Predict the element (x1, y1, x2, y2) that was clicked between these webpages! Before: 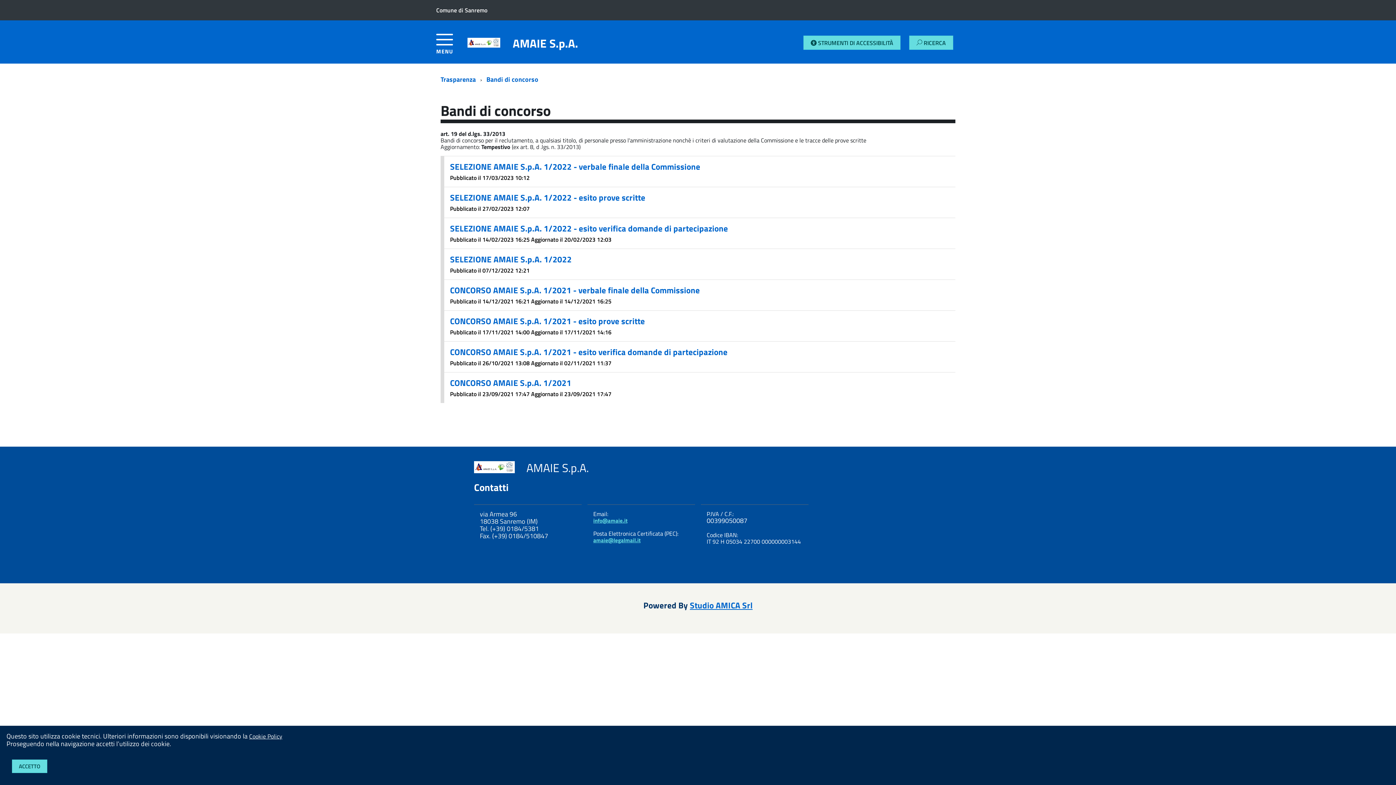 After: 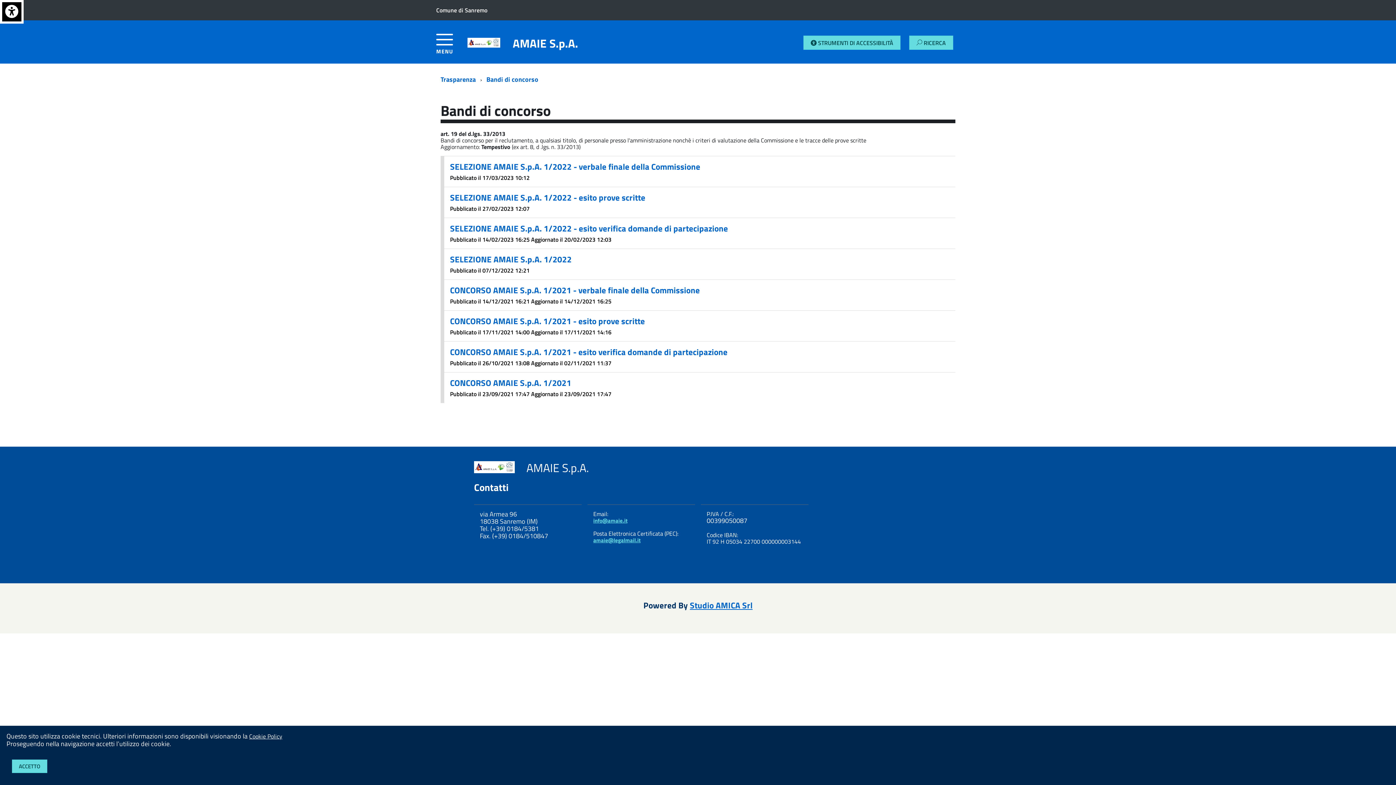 Action: bbox: (803, 35, 900, 49) label:  STRUMENTI DI ACCESSIBILITÀ